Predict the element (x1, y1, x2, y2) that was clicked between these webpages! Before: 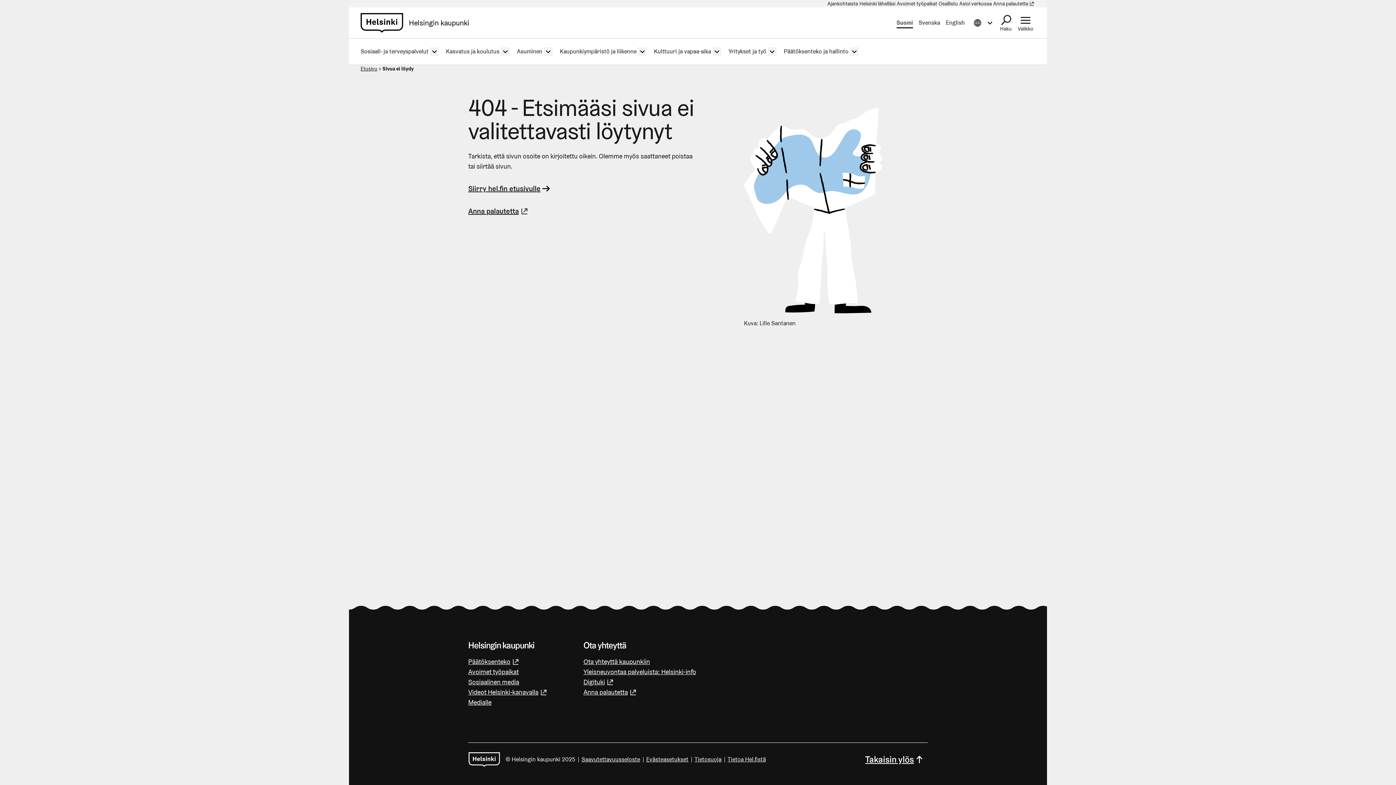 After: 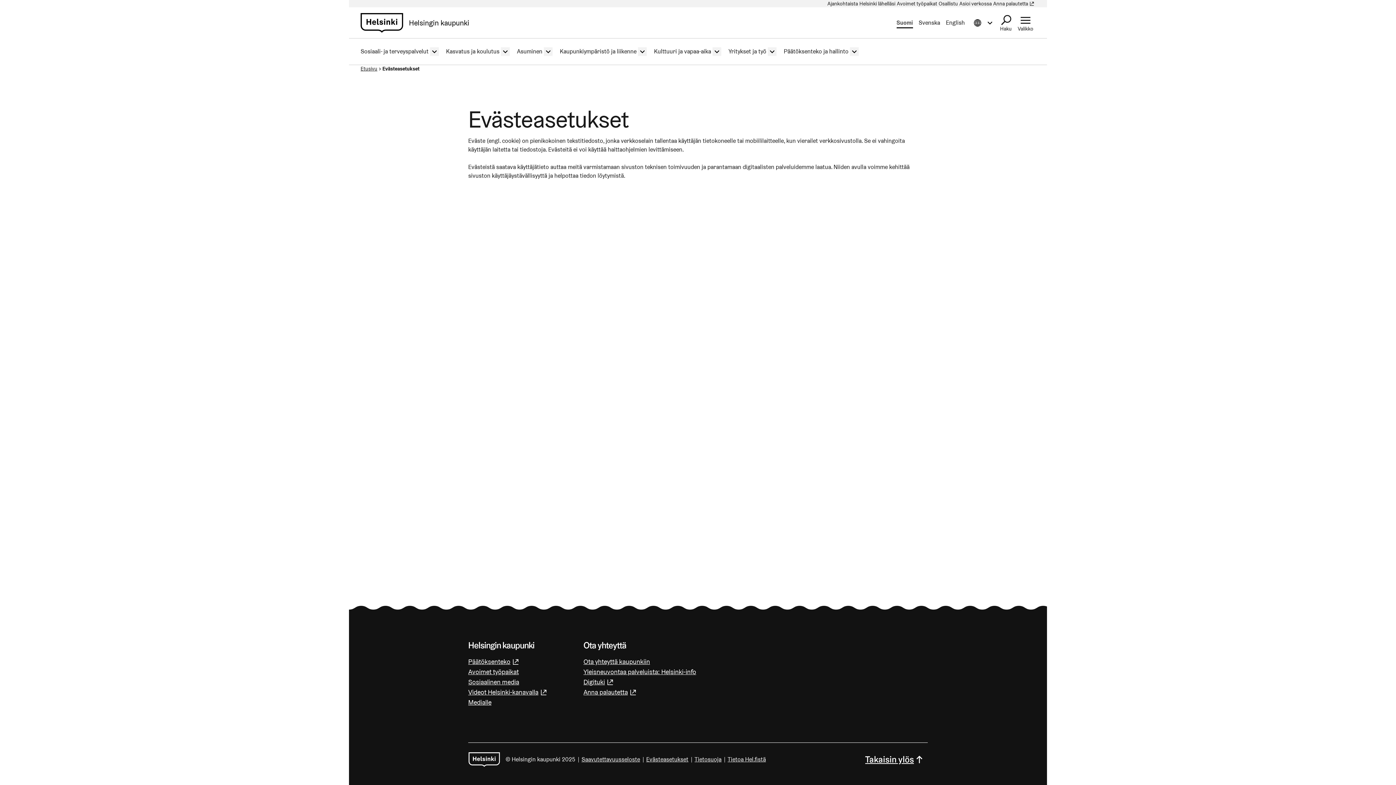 Action: bbox: (646, 755, 688, 764) label: Evästeasetukset